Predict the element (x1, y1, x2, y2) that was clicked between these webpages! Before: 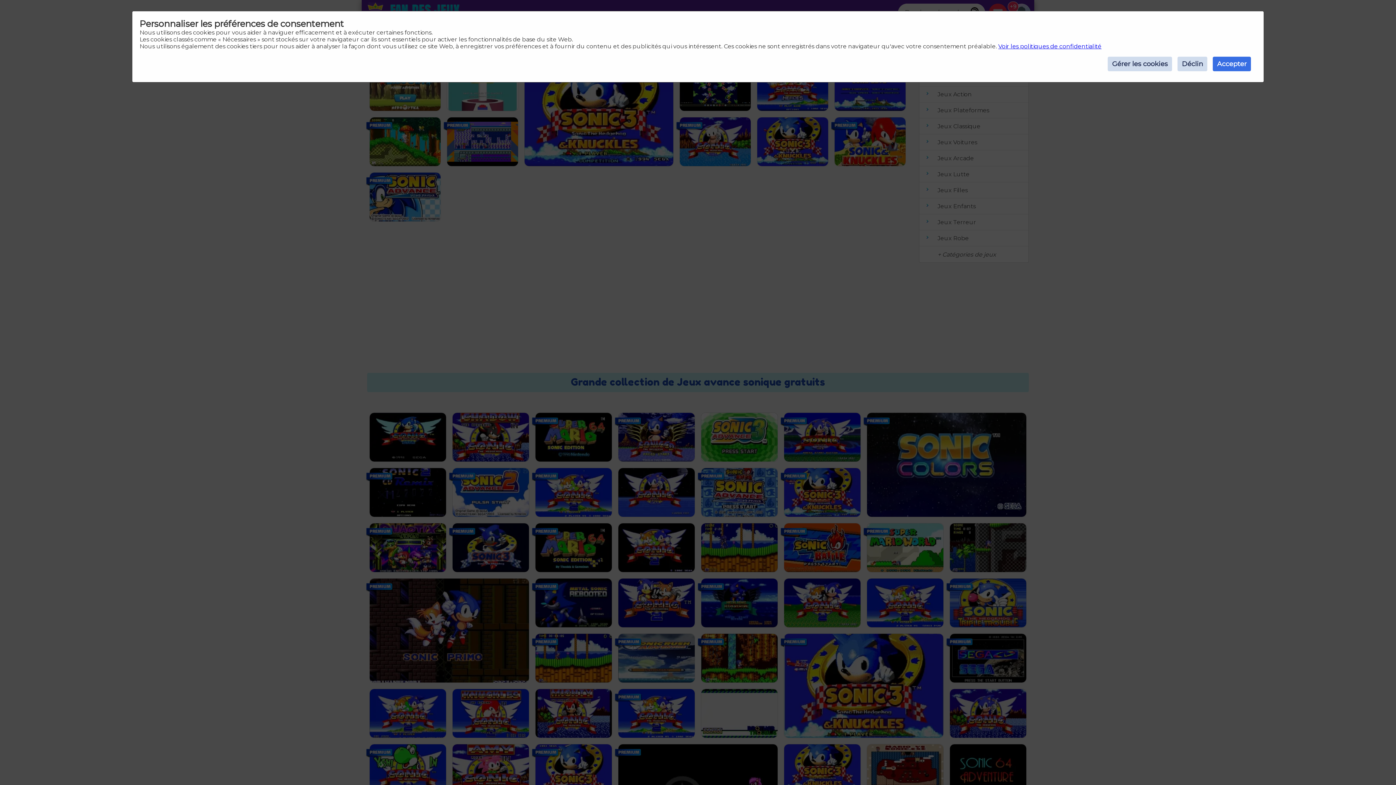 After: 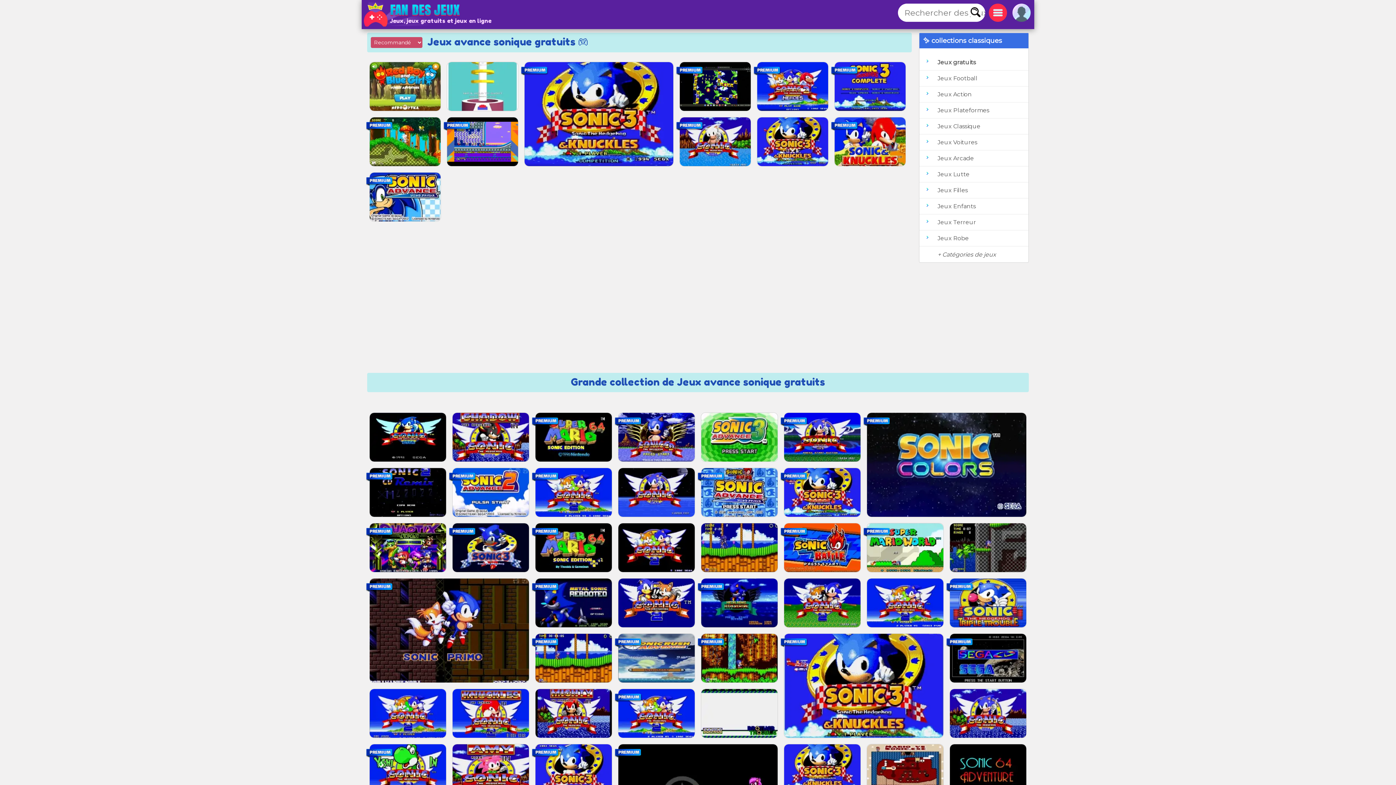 Action: label: Déclin bbox: (1177, 56, 1207, 71)